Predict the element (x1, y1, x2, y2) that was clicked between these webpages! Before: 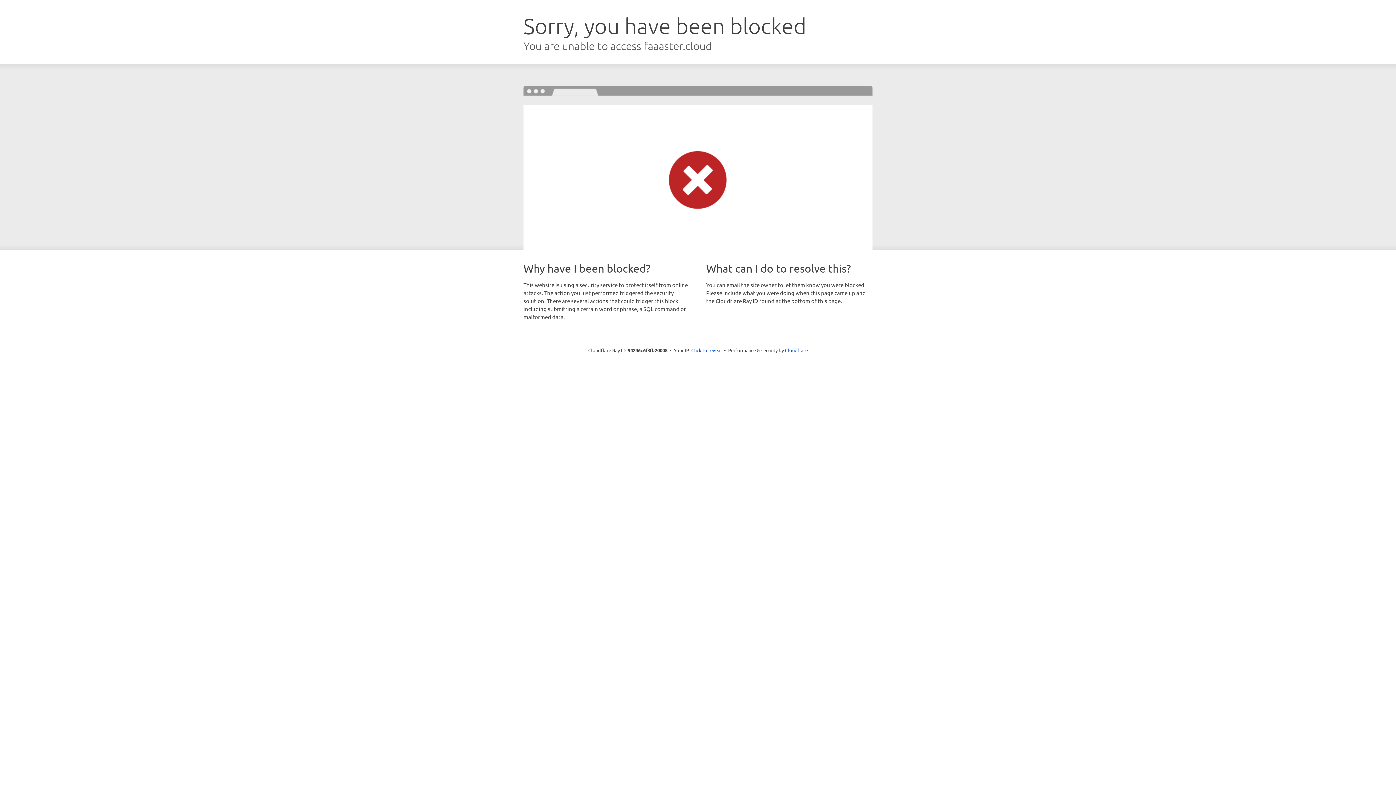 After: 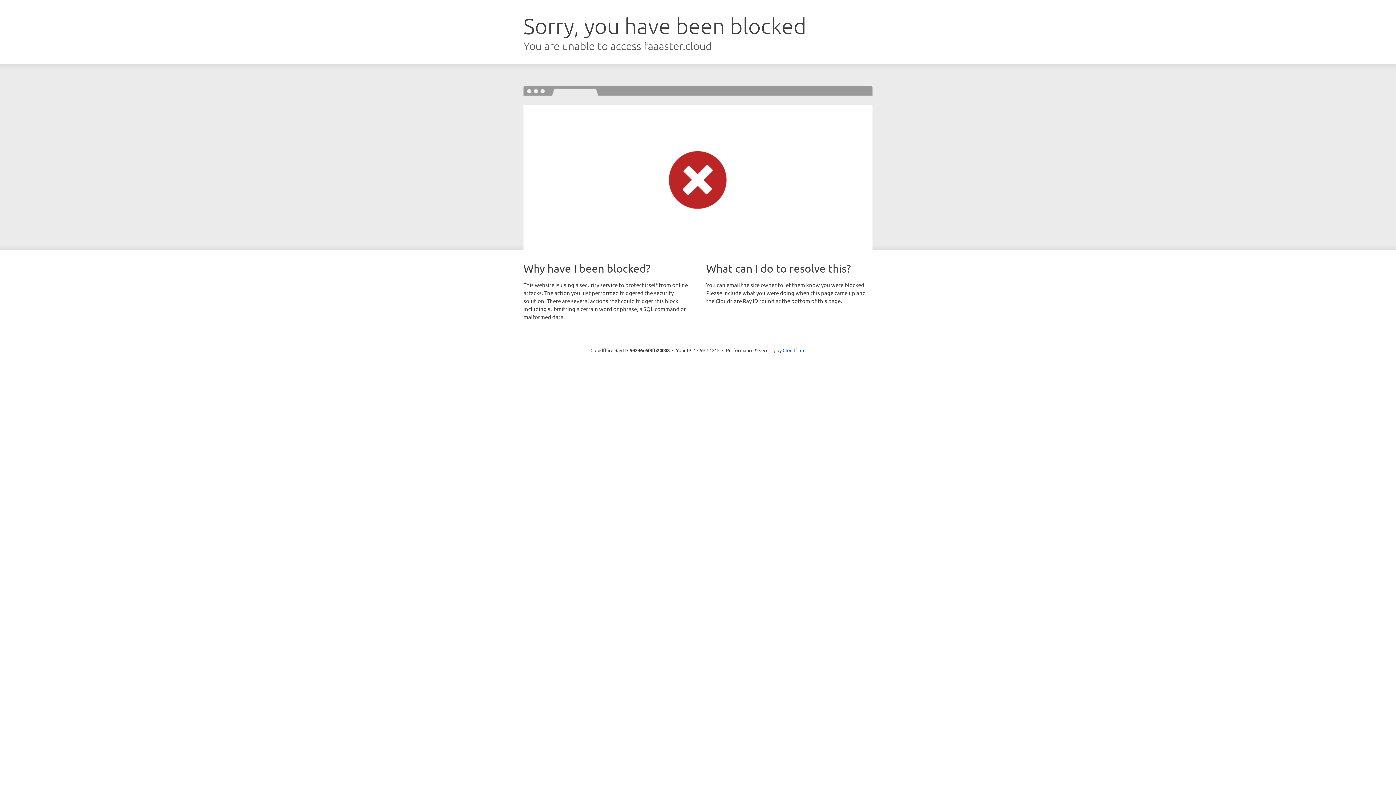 Action: bbox: (691, 346, 722, 353) label: Click to reveal